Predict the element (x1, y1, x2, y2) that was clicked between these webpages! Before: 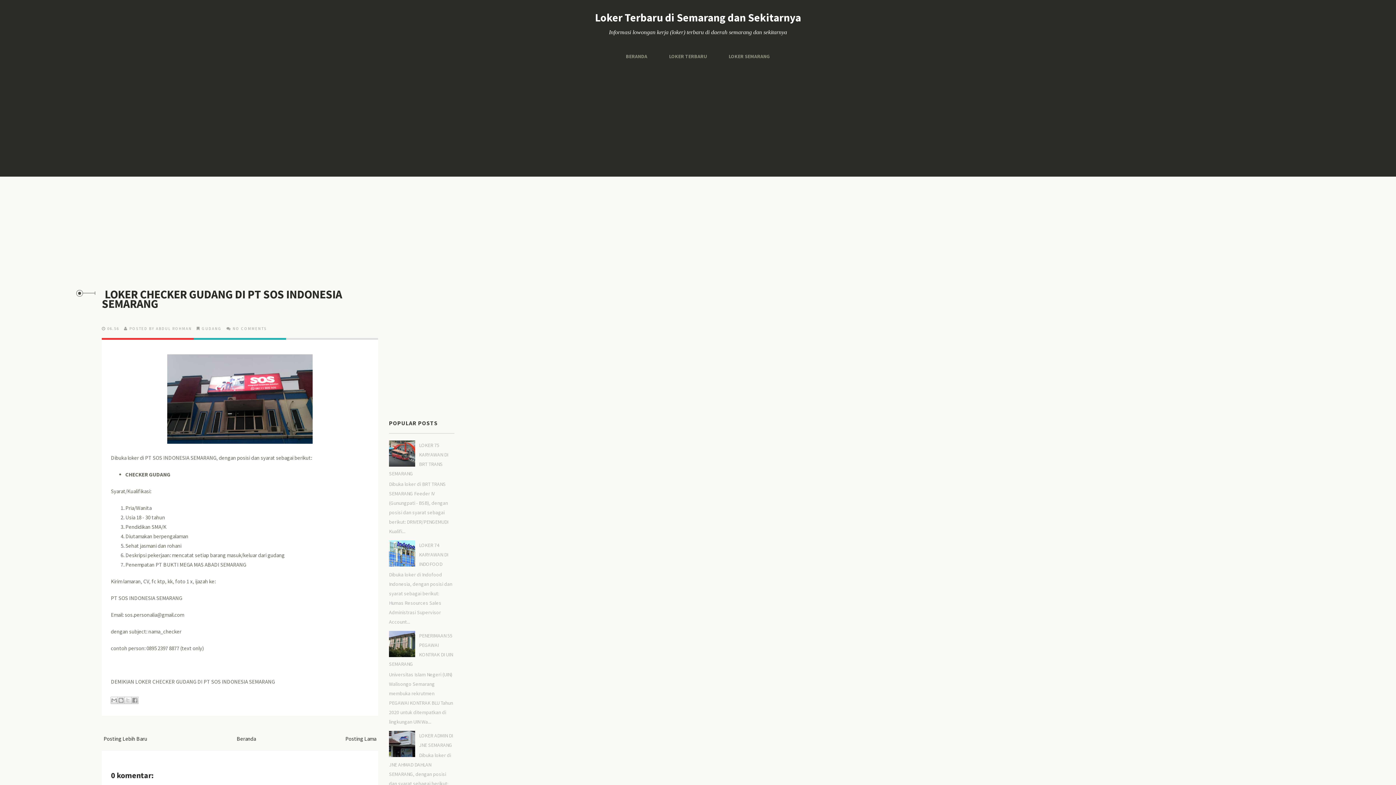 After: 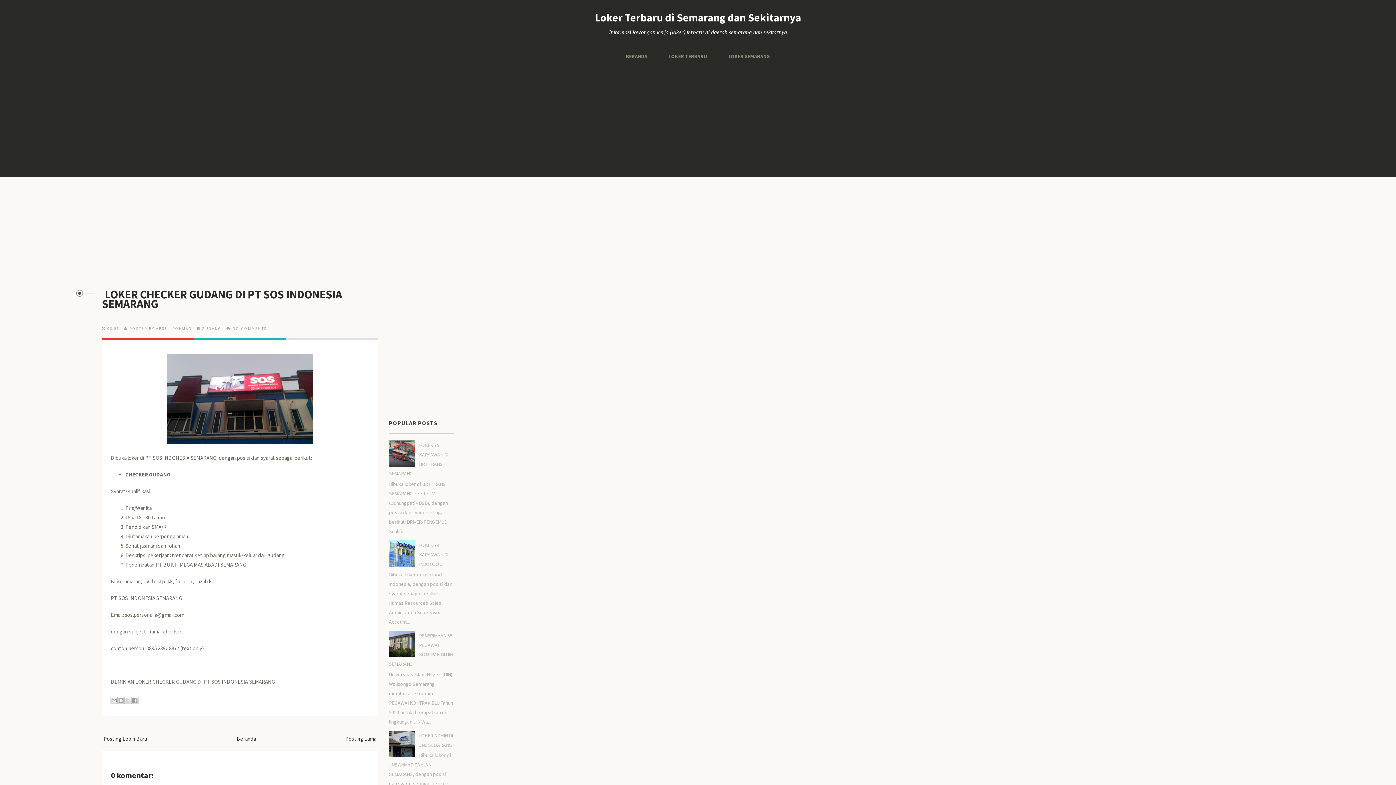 Action: bbox: (101, 287, 342, 311) label: LOKER CHECKER GUDANG DI PT SOS INDONESIA SEMARANG